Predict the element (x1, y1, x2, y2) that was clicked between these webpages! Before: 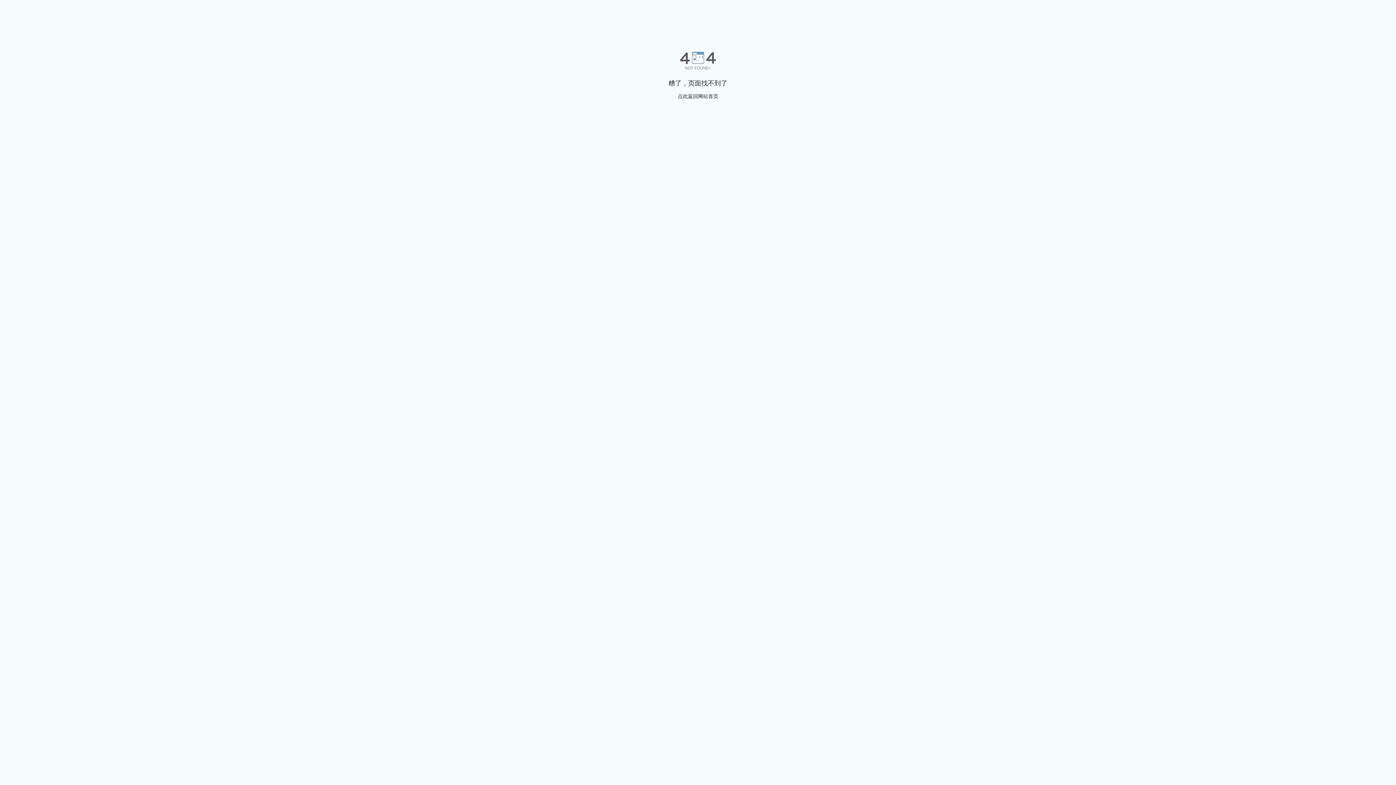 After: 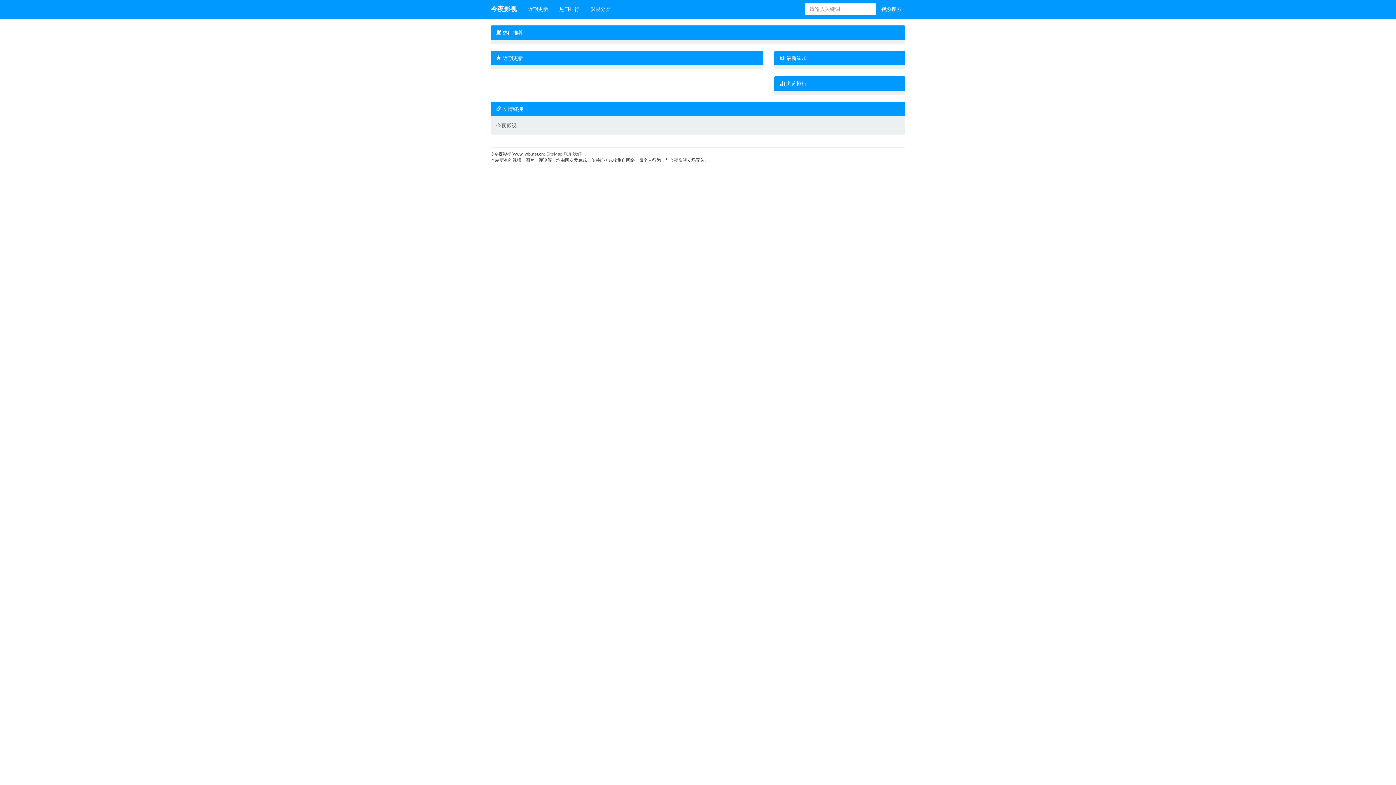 Action: label: 点此返回网站首页 bbox: (677, 93, 718, 99)